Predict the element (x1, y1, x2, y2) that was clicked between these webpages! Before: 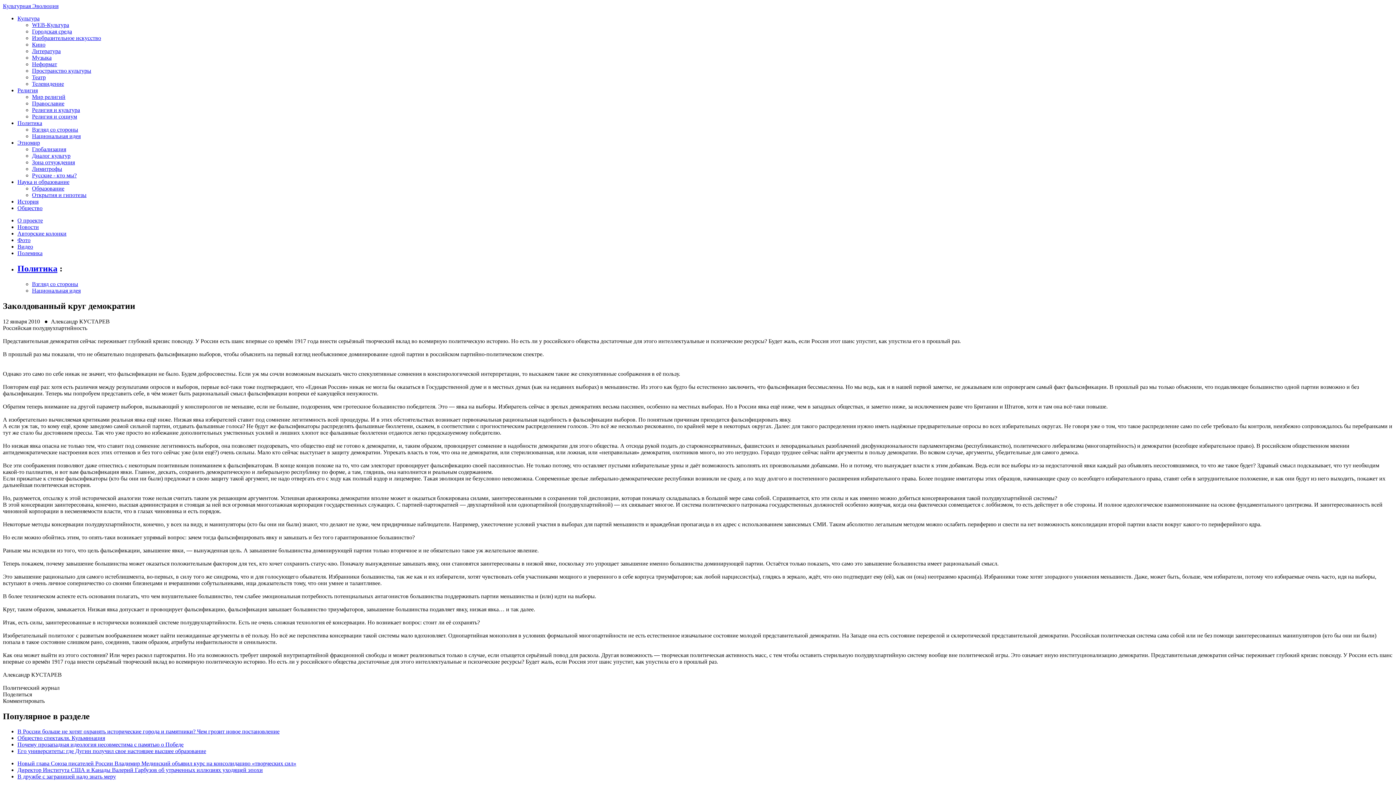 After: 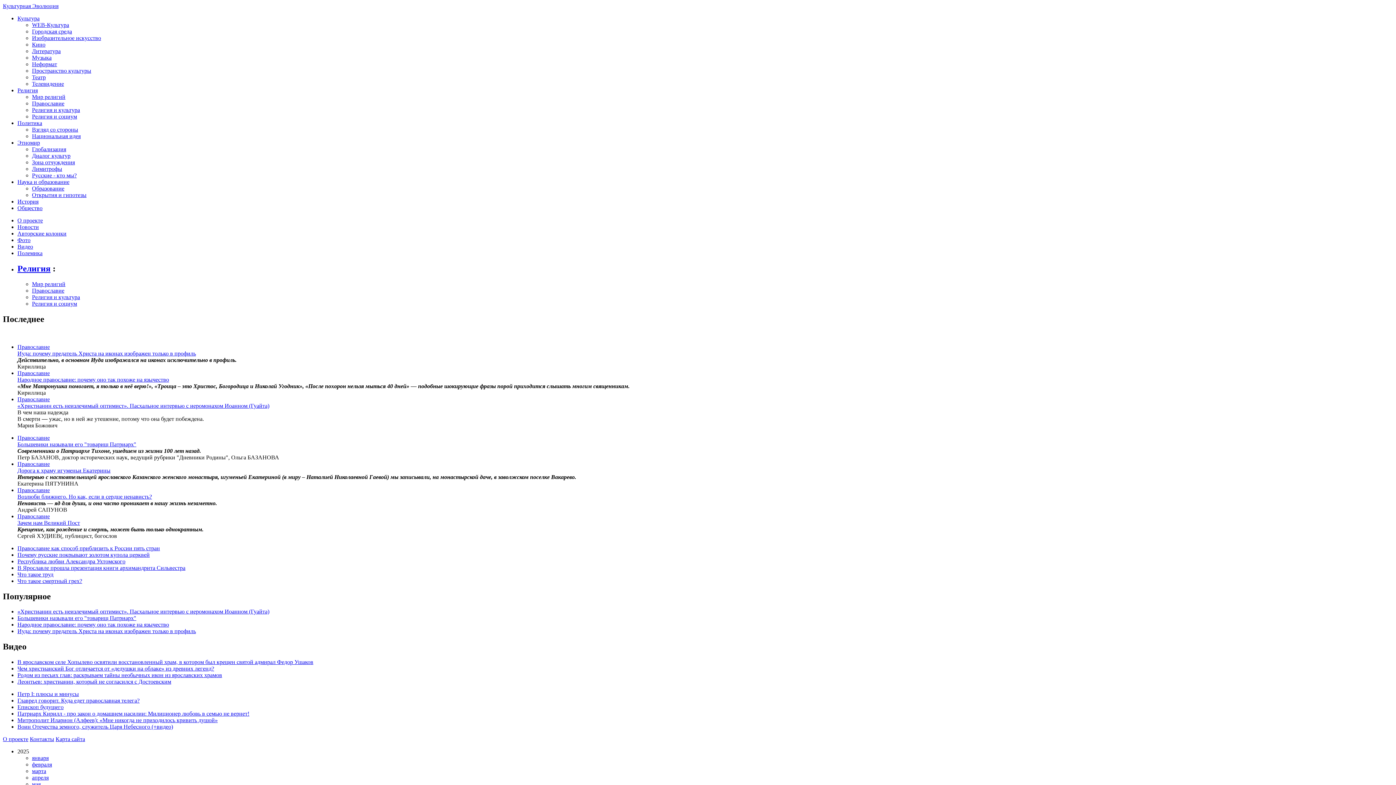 Action: bbox: (32, 100, 64, 106) label: Православие